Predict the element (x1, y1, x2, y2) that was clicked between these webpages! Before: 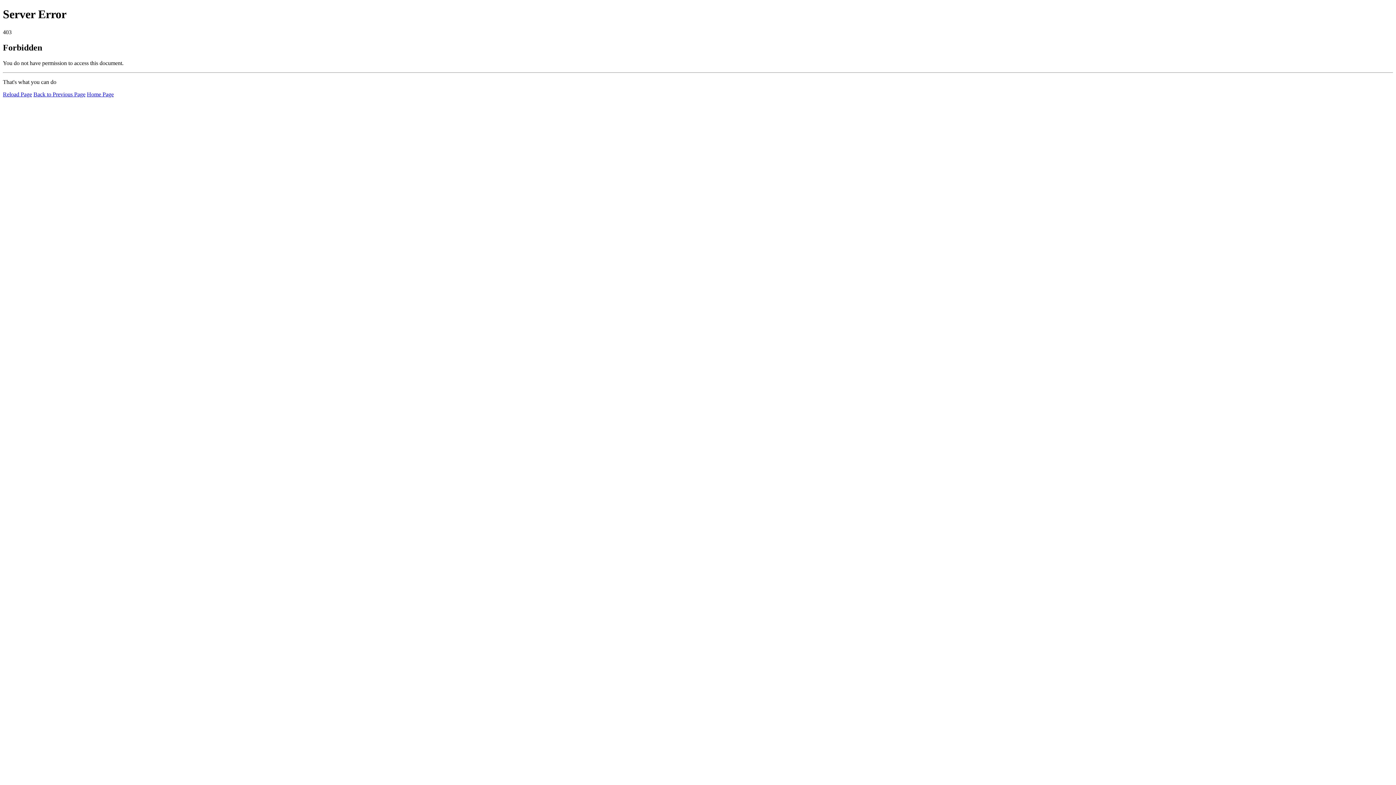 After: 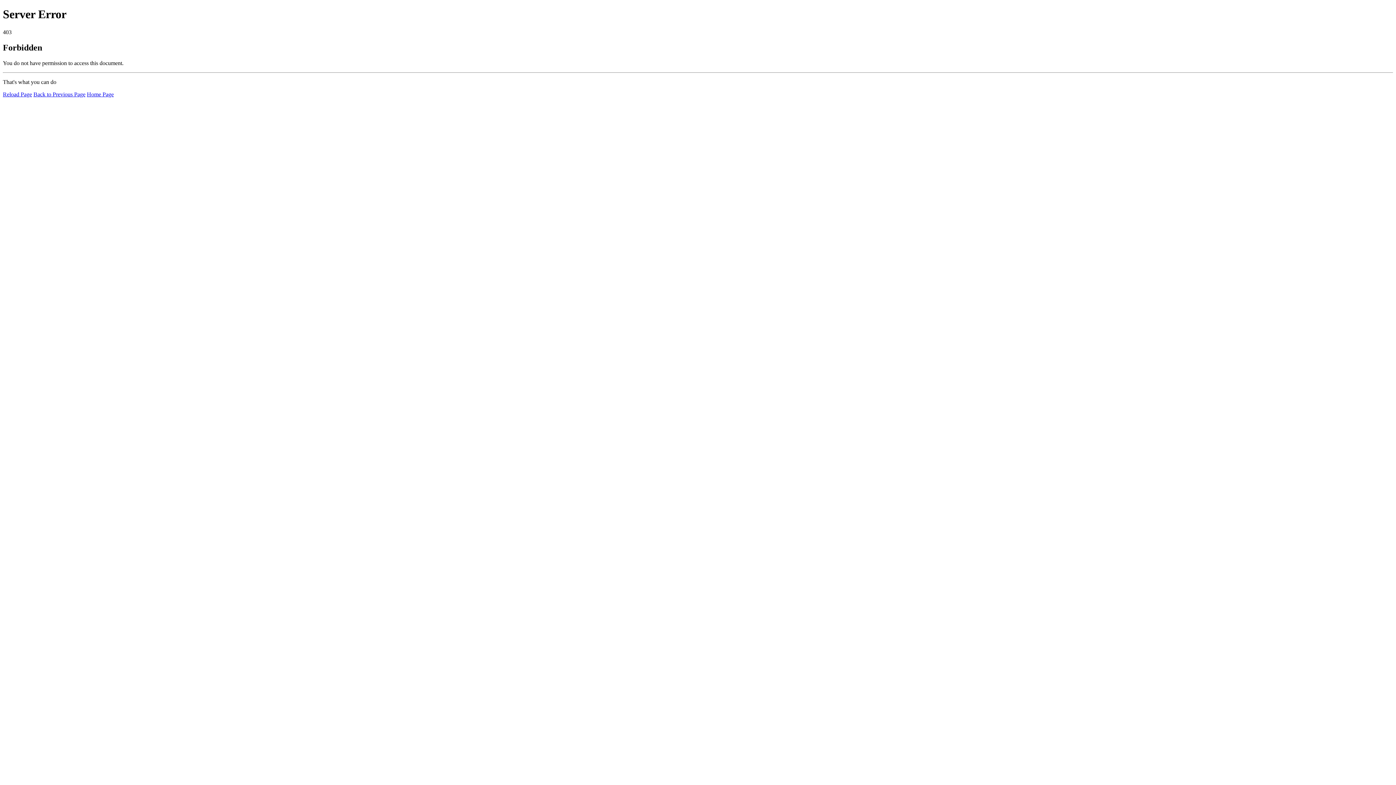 Action: bbox: (86, 91, 113, 97) label: Home Page